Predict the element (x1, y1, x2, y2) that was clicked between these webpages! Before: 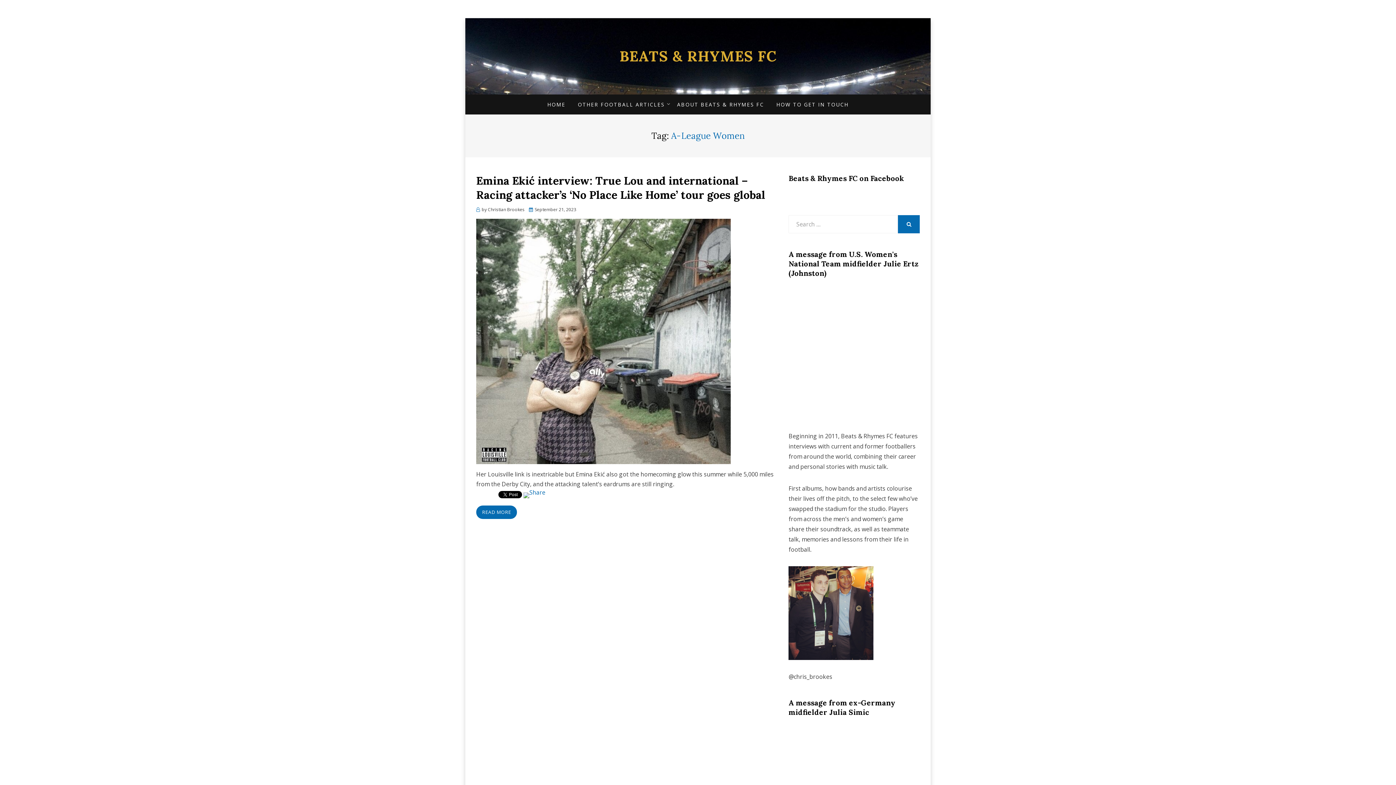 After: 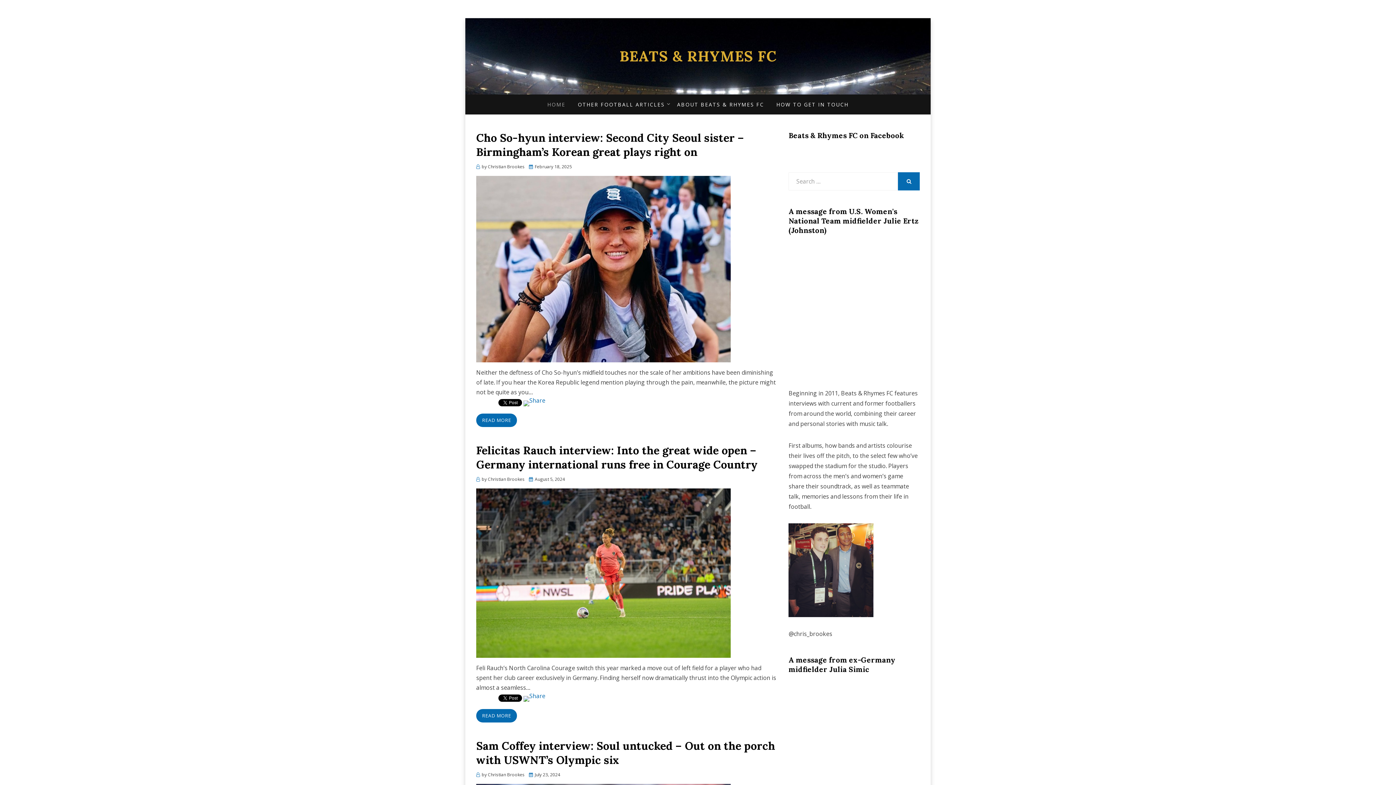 Action: bbox: (541, 100, 571, 109) label: HOME